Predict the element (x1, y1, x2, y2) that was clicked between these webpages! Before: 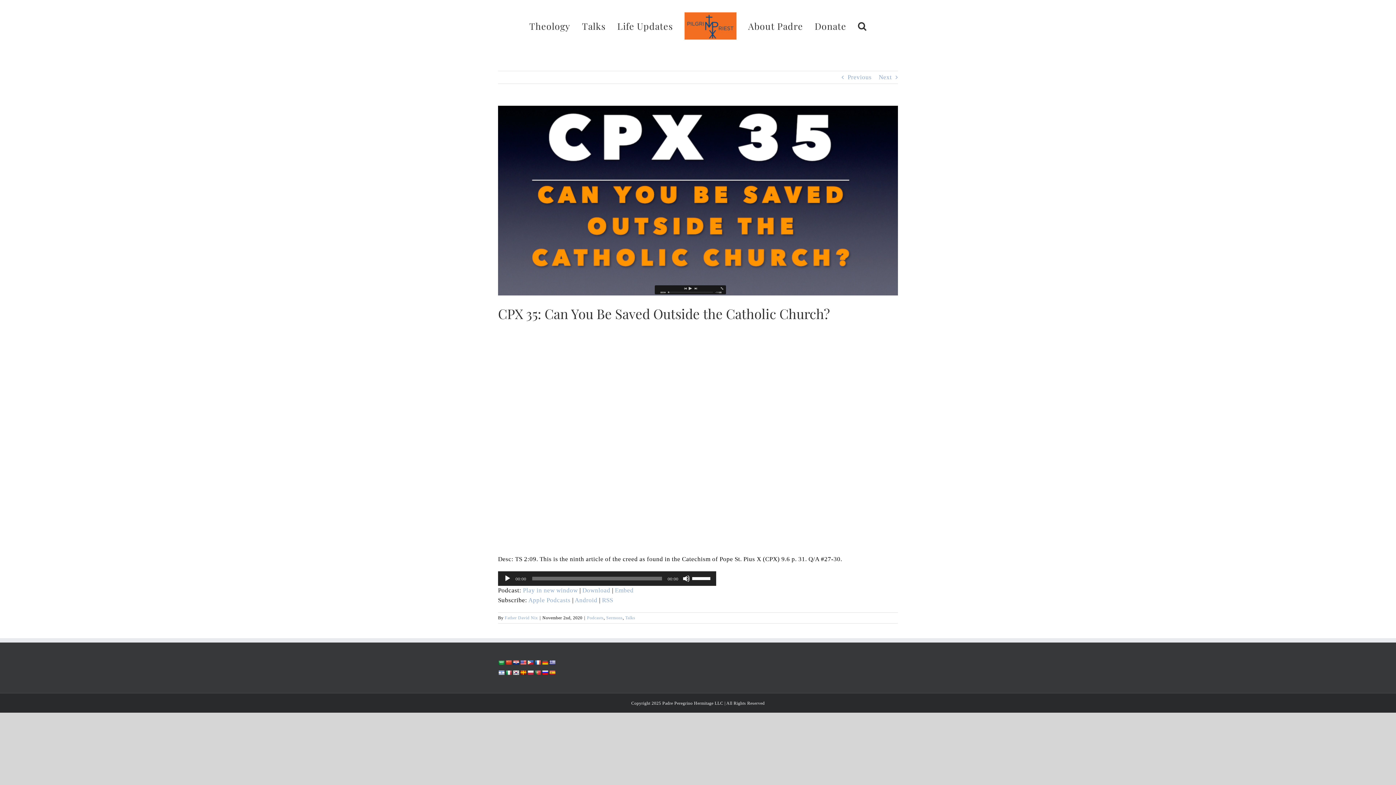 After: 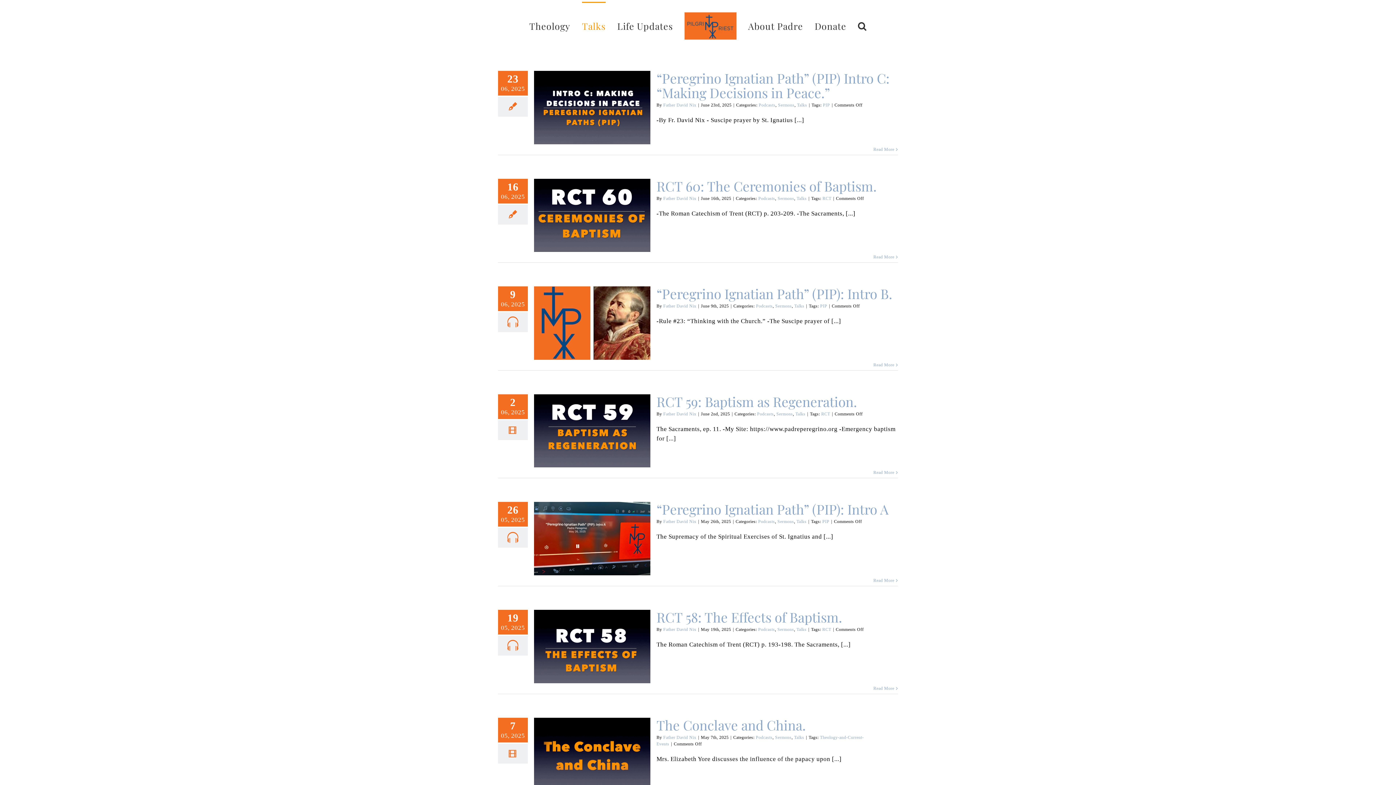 Action: bbox: (582, 1, 605, 49) label: Talks